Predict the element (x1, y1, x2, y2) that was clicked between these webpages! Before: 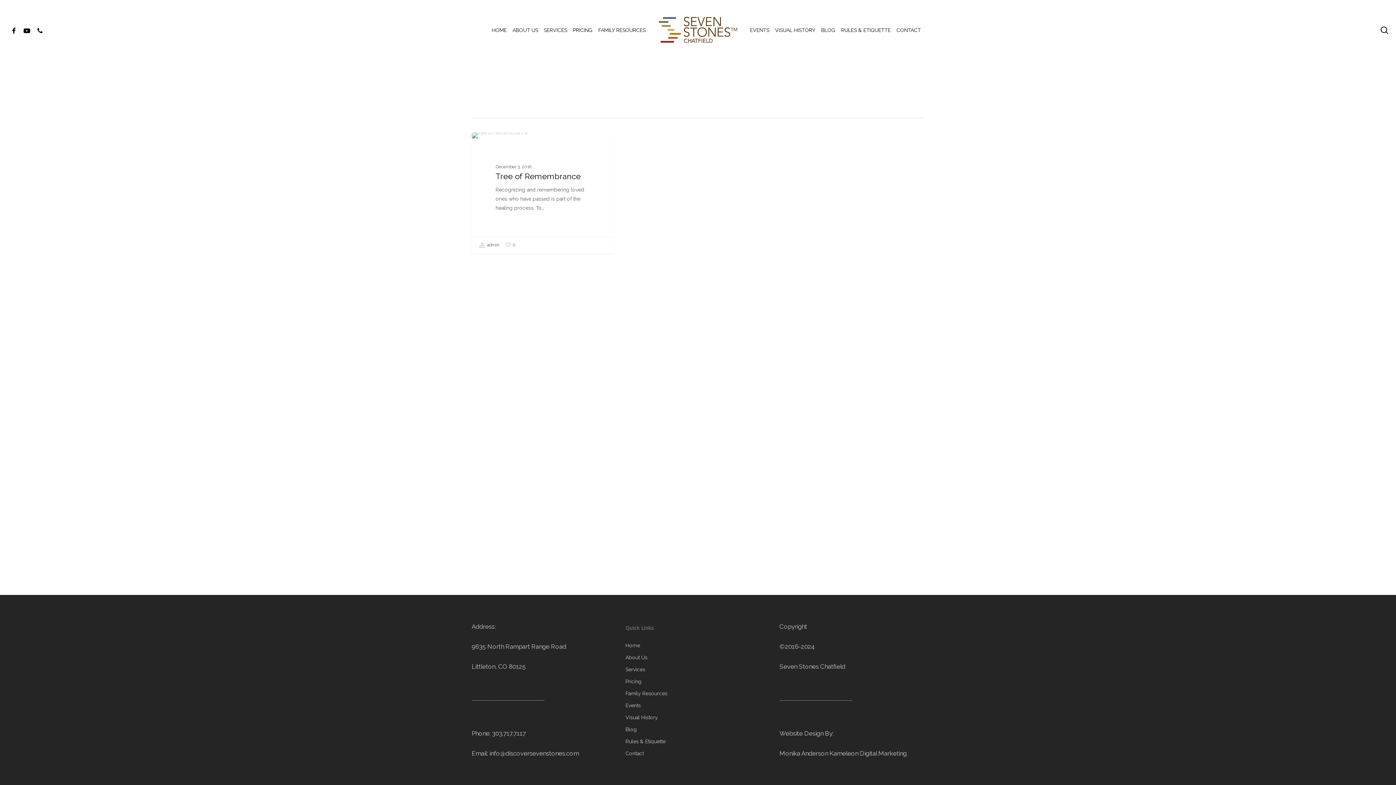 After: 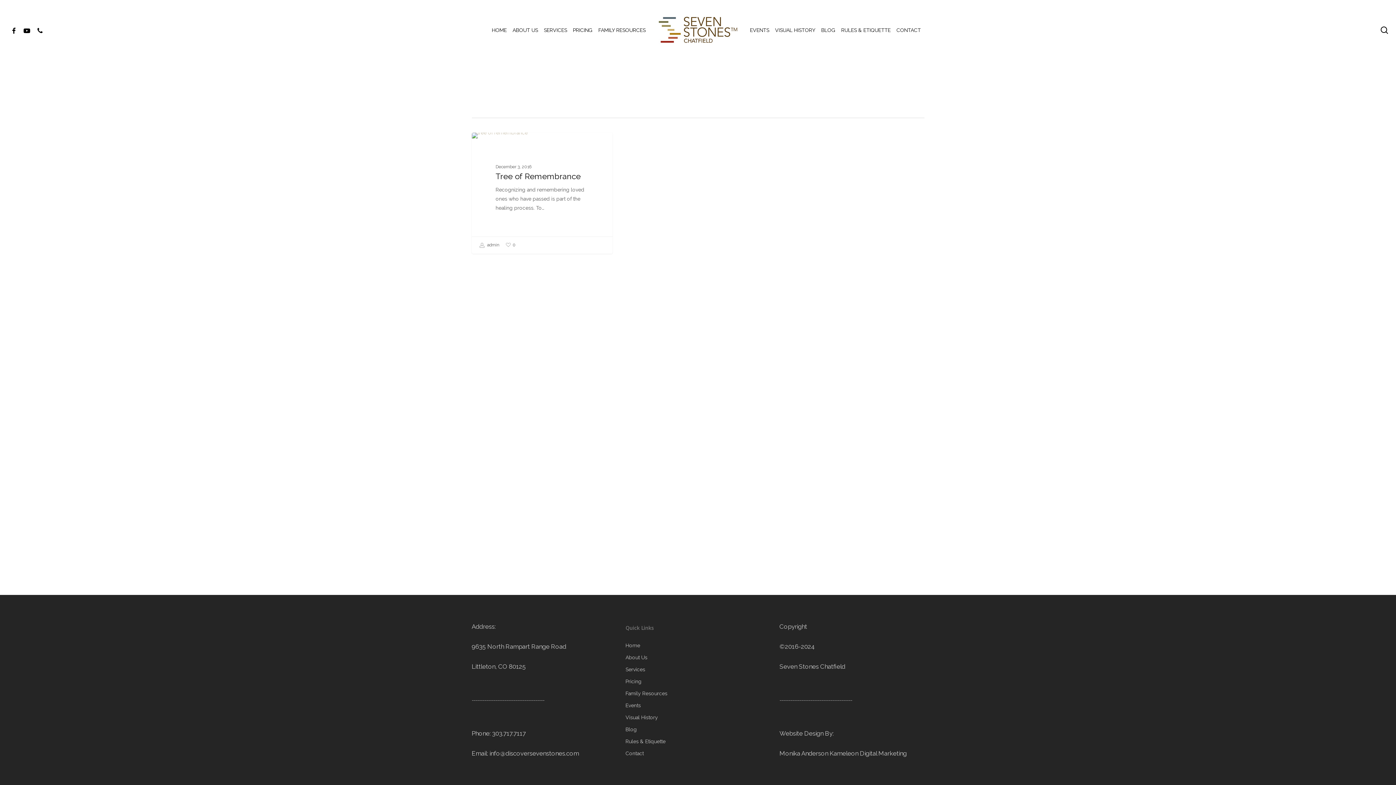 Action: bbox: (33, 25, 46, 34) label: PHONE